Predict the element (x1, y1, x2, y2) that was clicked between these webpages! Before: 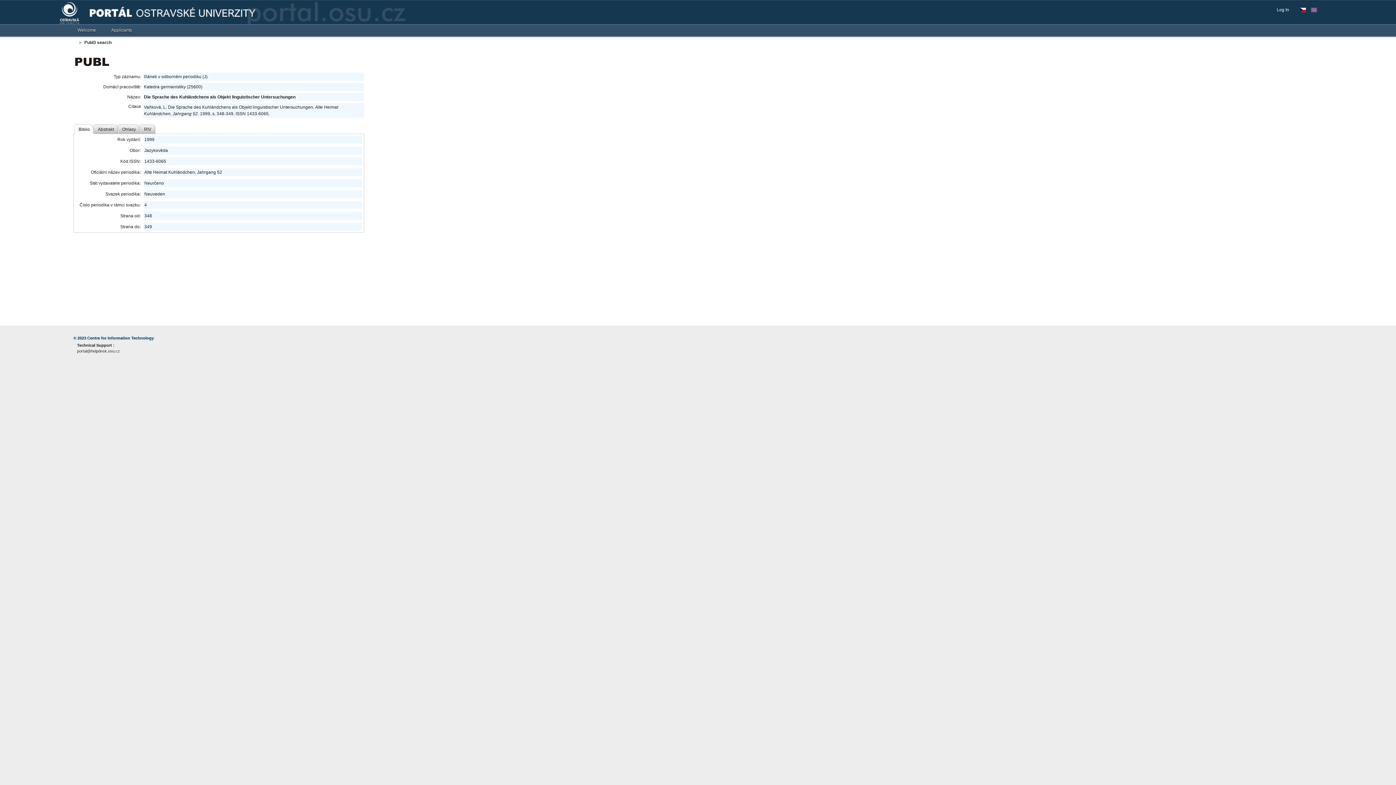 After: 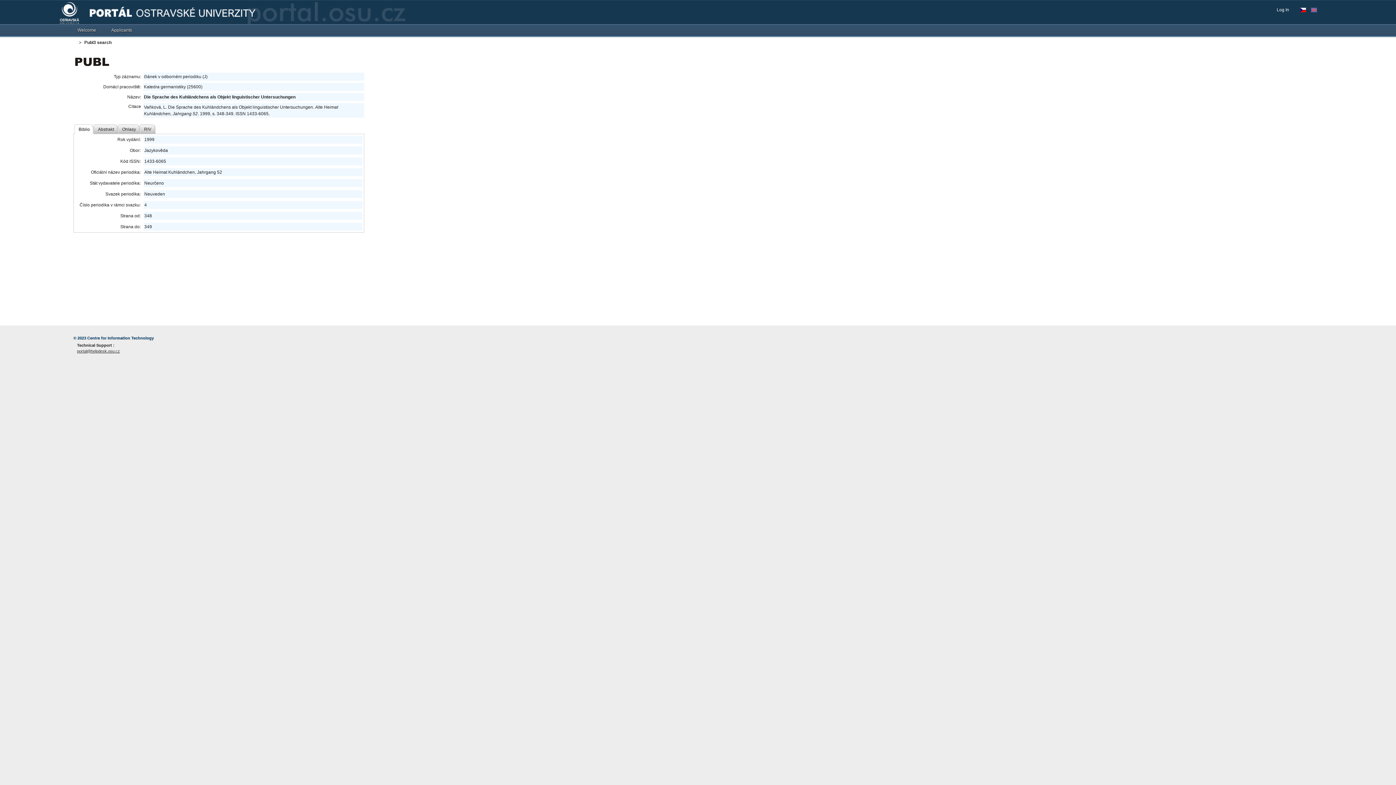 Action: label: portal@helpdesk.osu.cz bbox: (77, 348, 237, 354)